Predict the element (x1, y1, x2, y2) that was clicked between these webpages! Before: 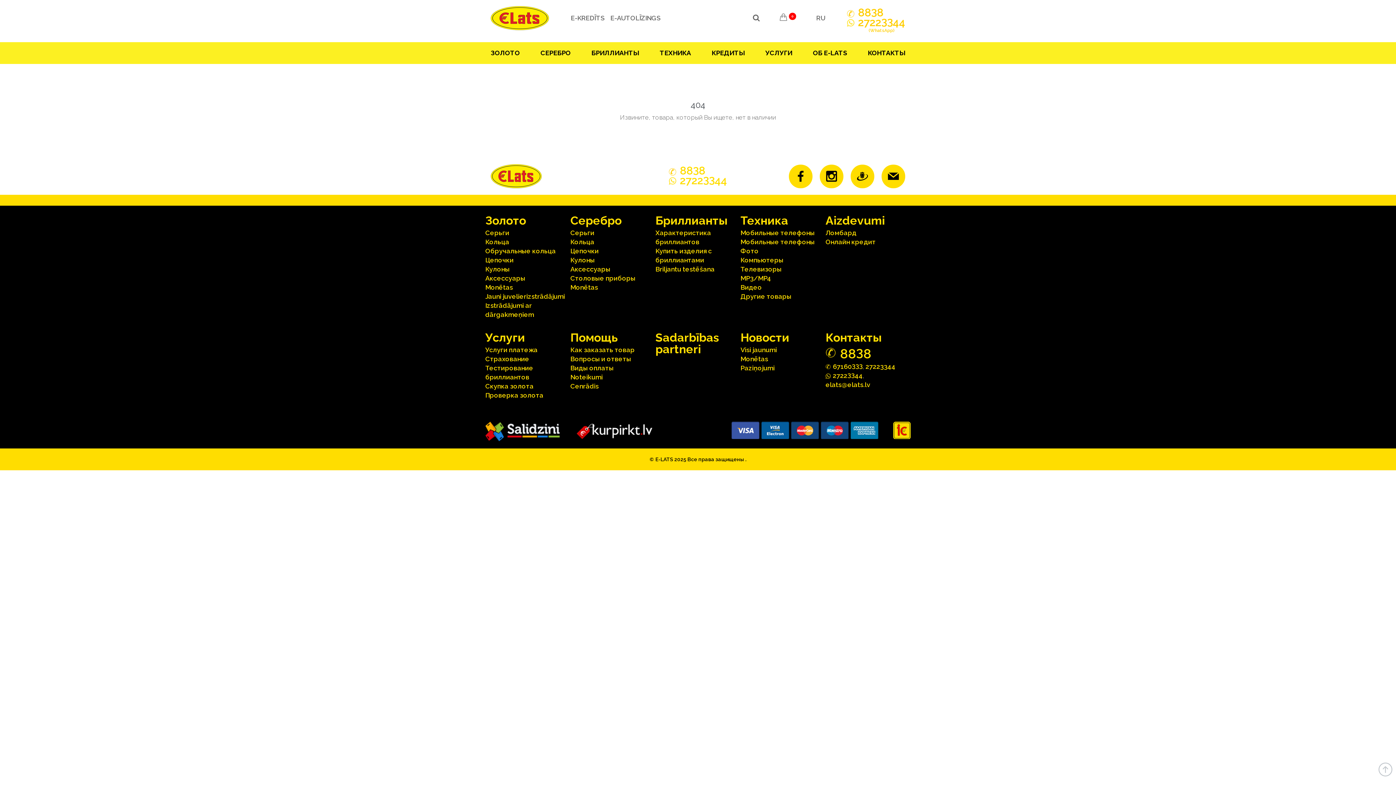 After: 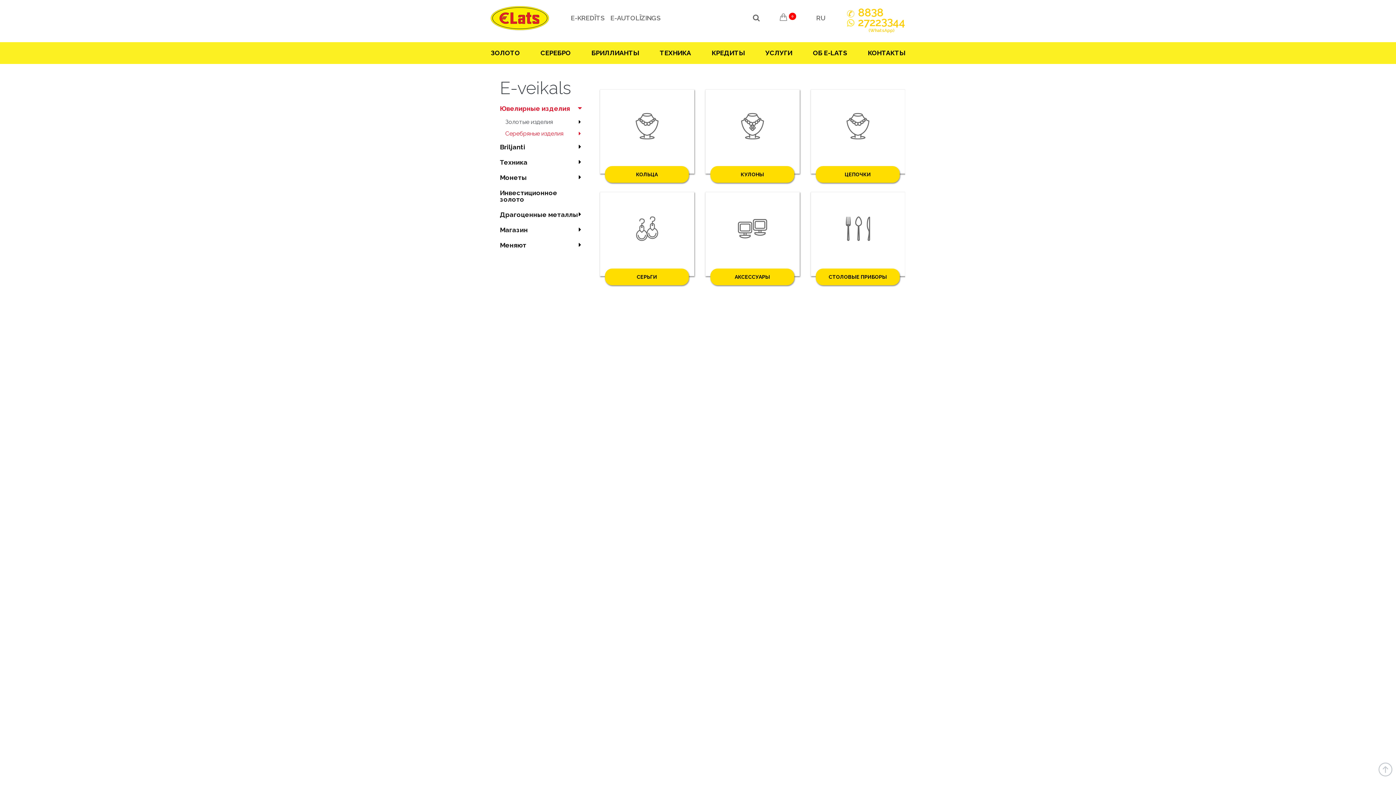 Action: label: Серебрo bbox: (570, 213, 621, 227)